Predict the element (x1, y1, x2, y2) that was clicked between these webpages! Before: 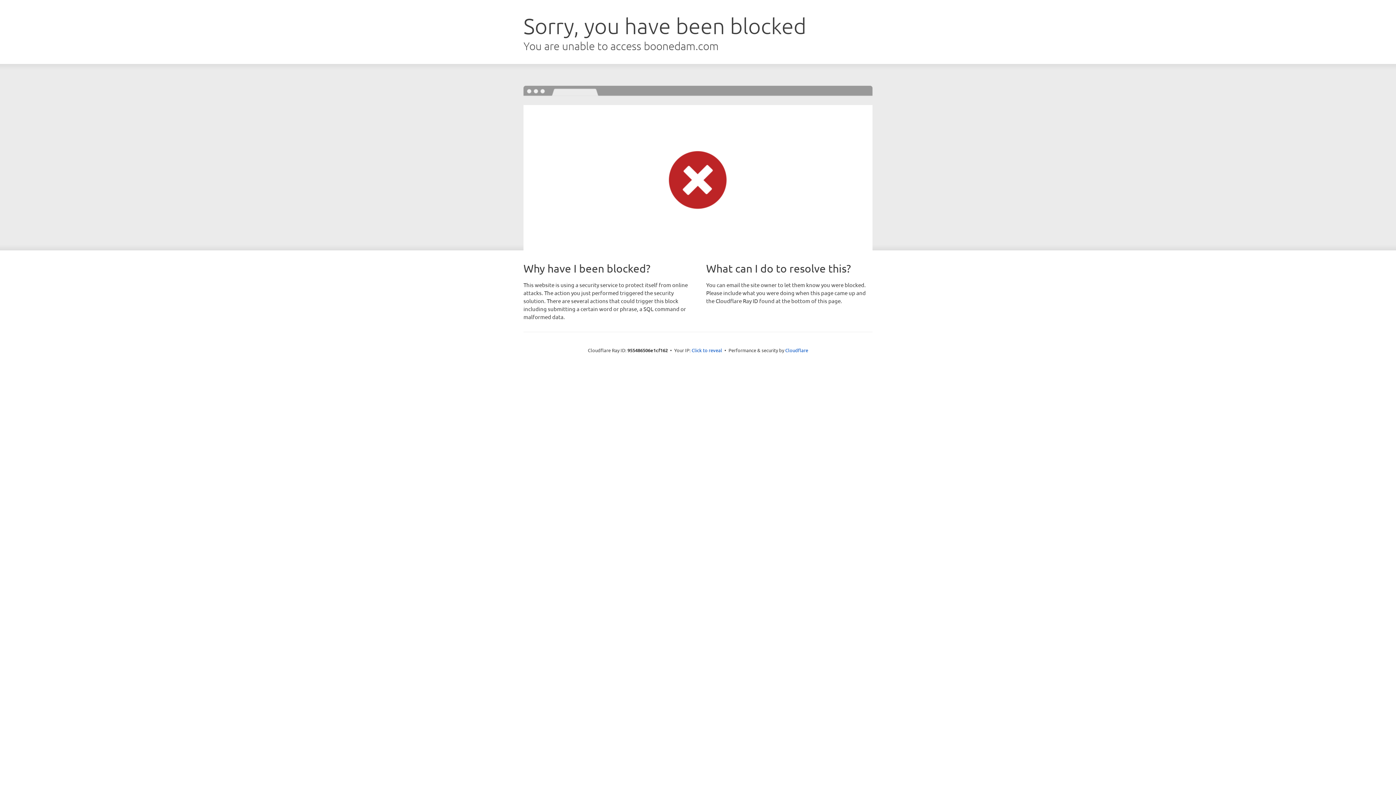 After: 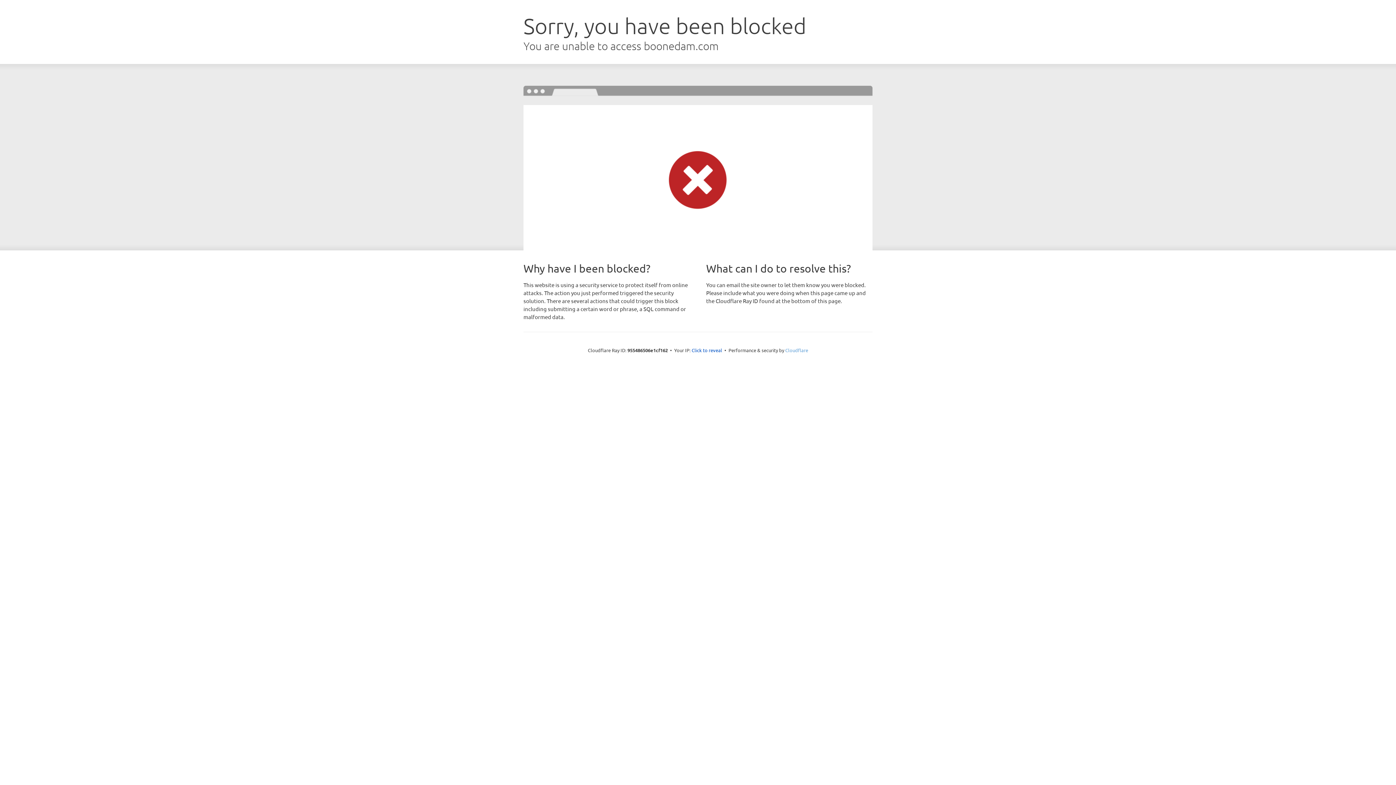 Action: label: Cloudflare bbox: (785, 347, 808, 353)